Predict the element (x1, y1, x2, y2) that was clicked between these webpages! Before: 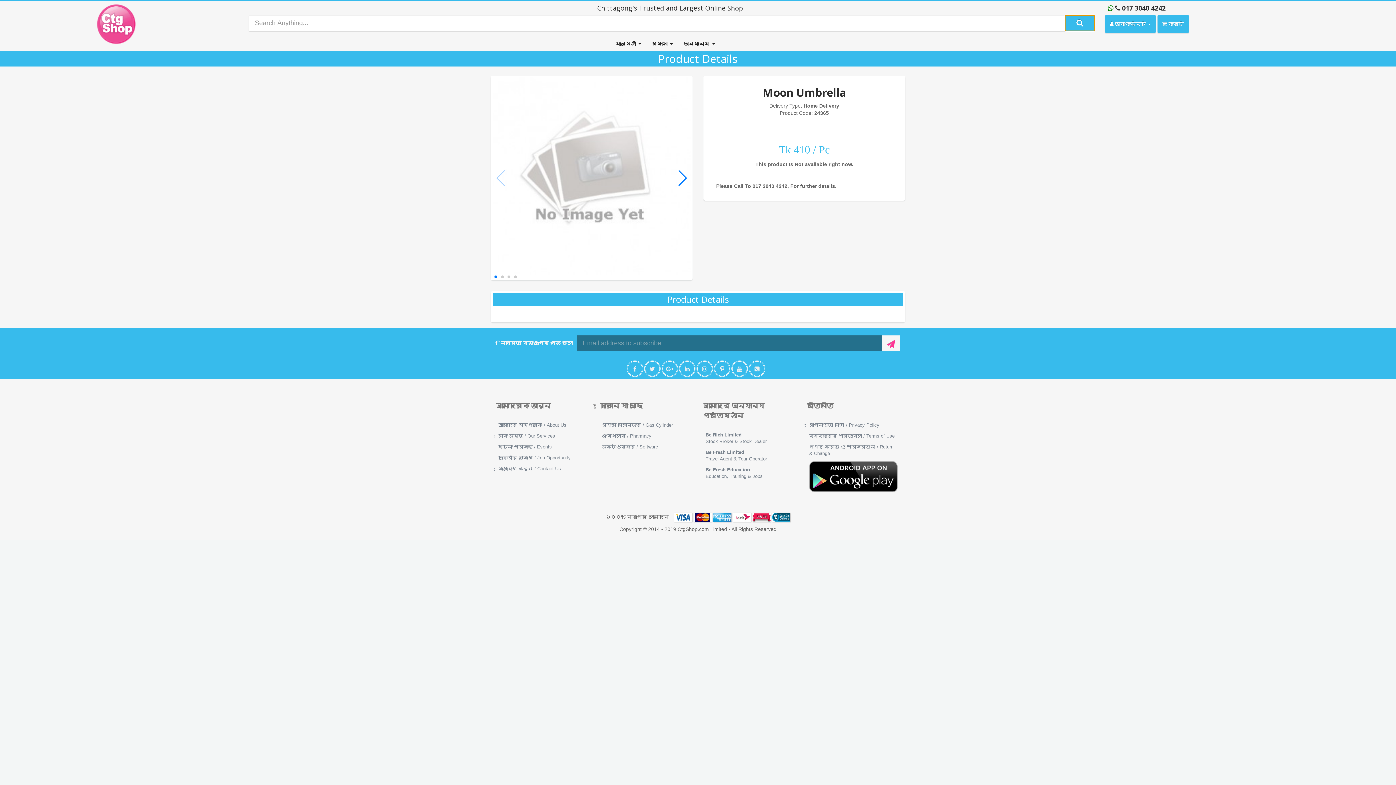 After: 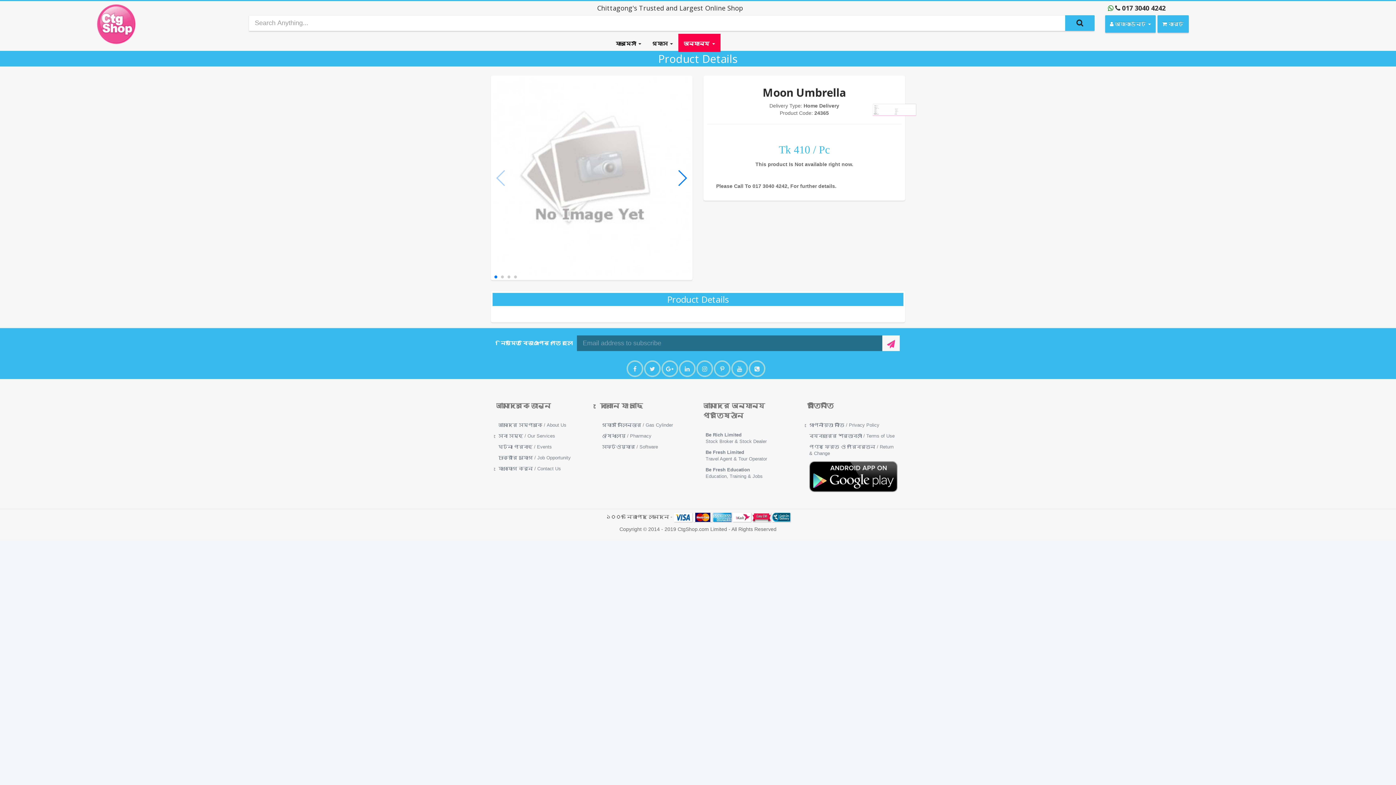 Action: label: অন্যান্য  bbox: (678, 33, 720, 52)